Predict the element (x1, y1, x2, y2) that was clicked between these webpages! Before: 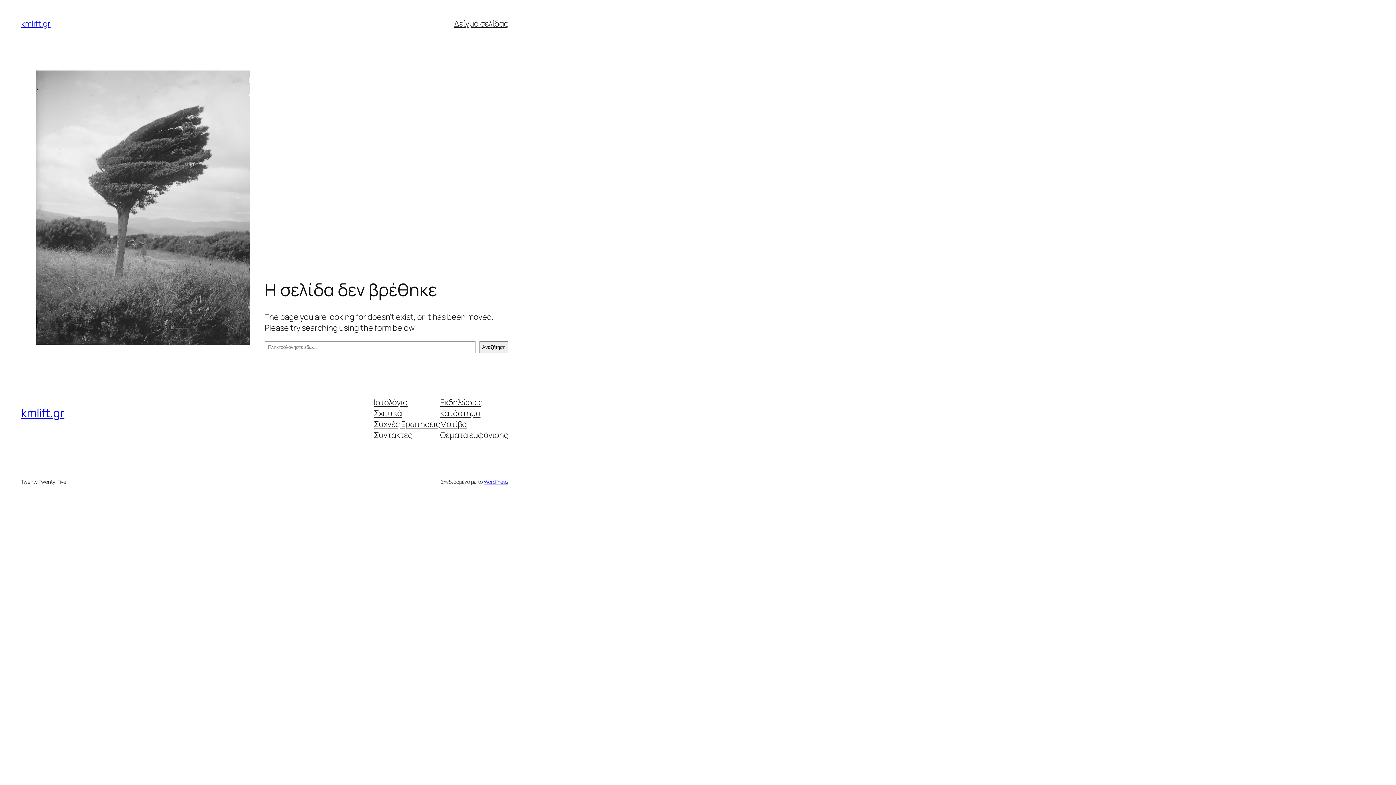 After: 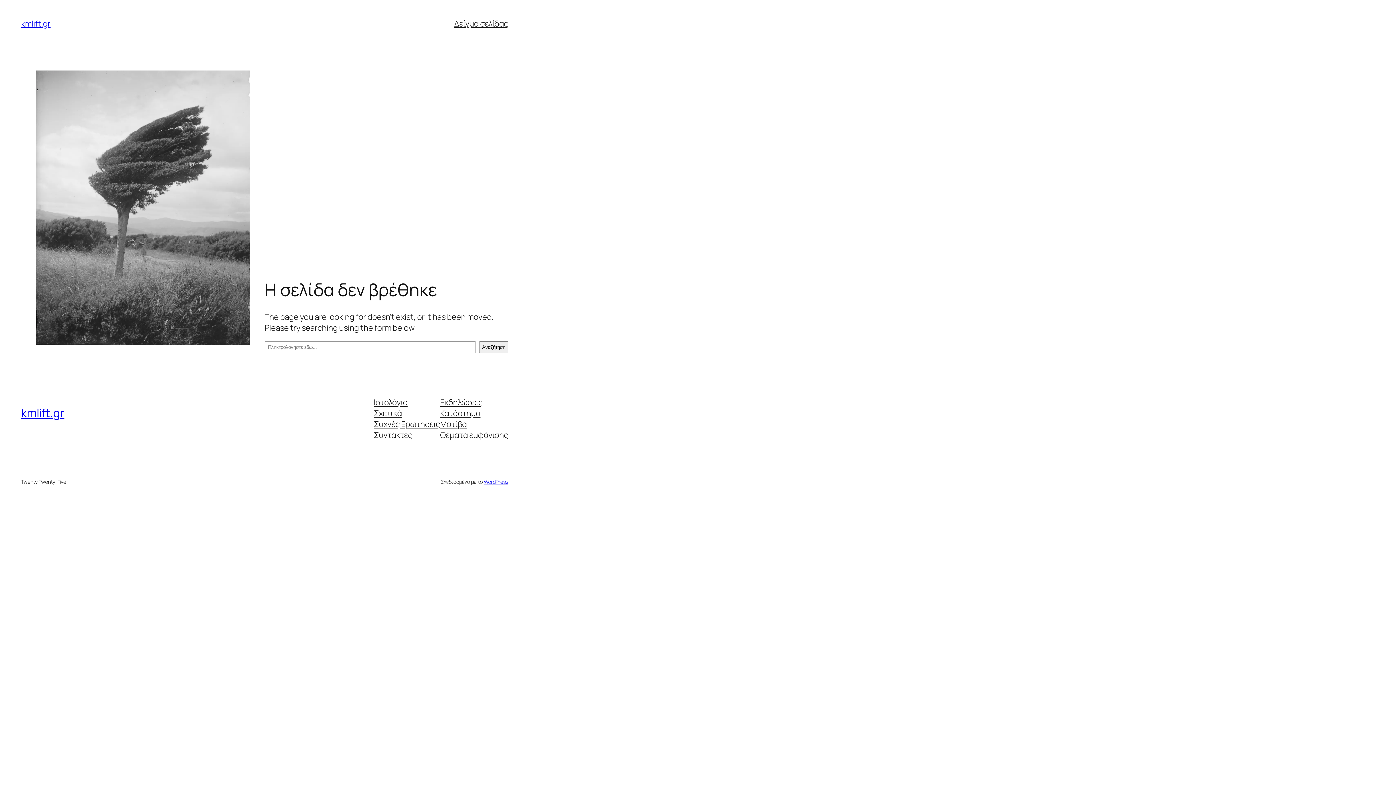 Action: label: Συχνές Ερωτήσεις bbox: (373, 418, 440, 429)